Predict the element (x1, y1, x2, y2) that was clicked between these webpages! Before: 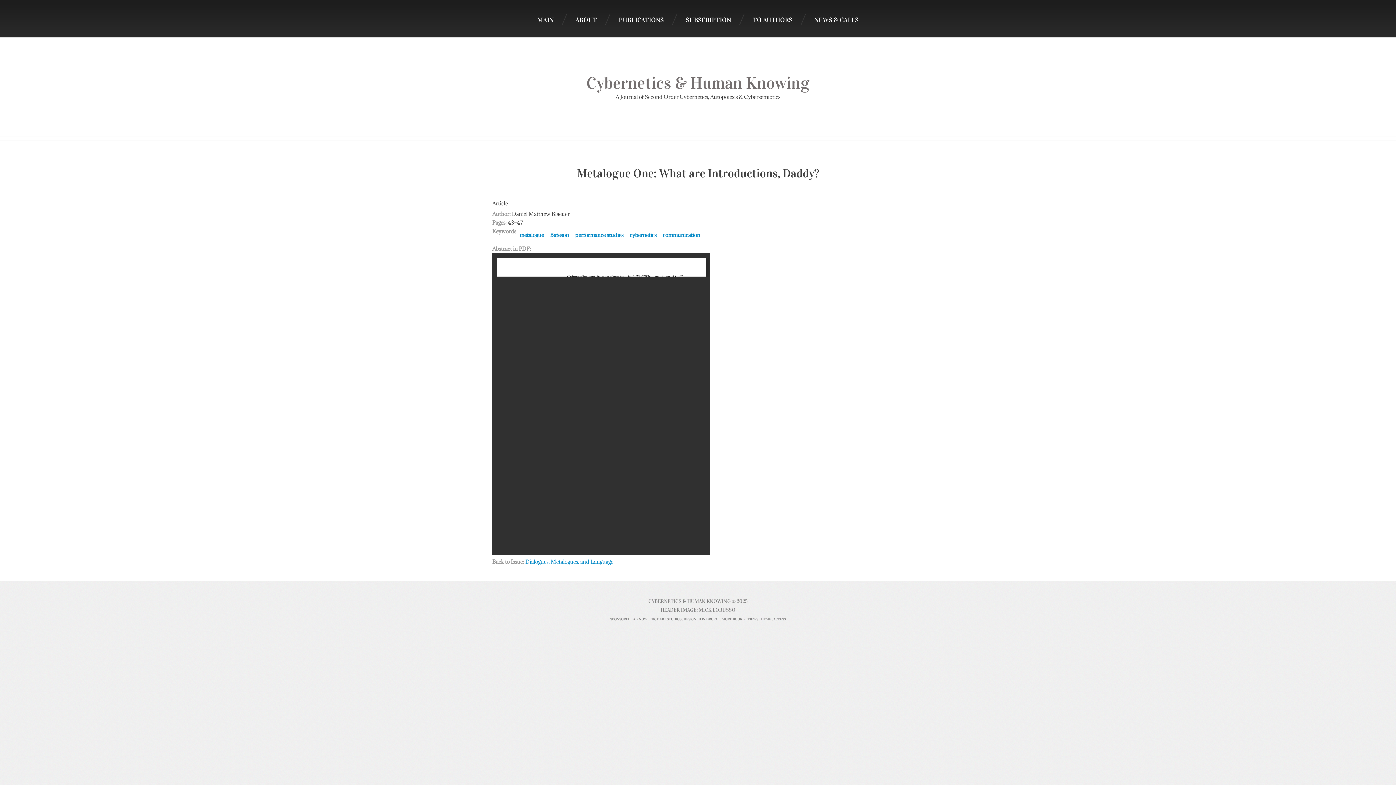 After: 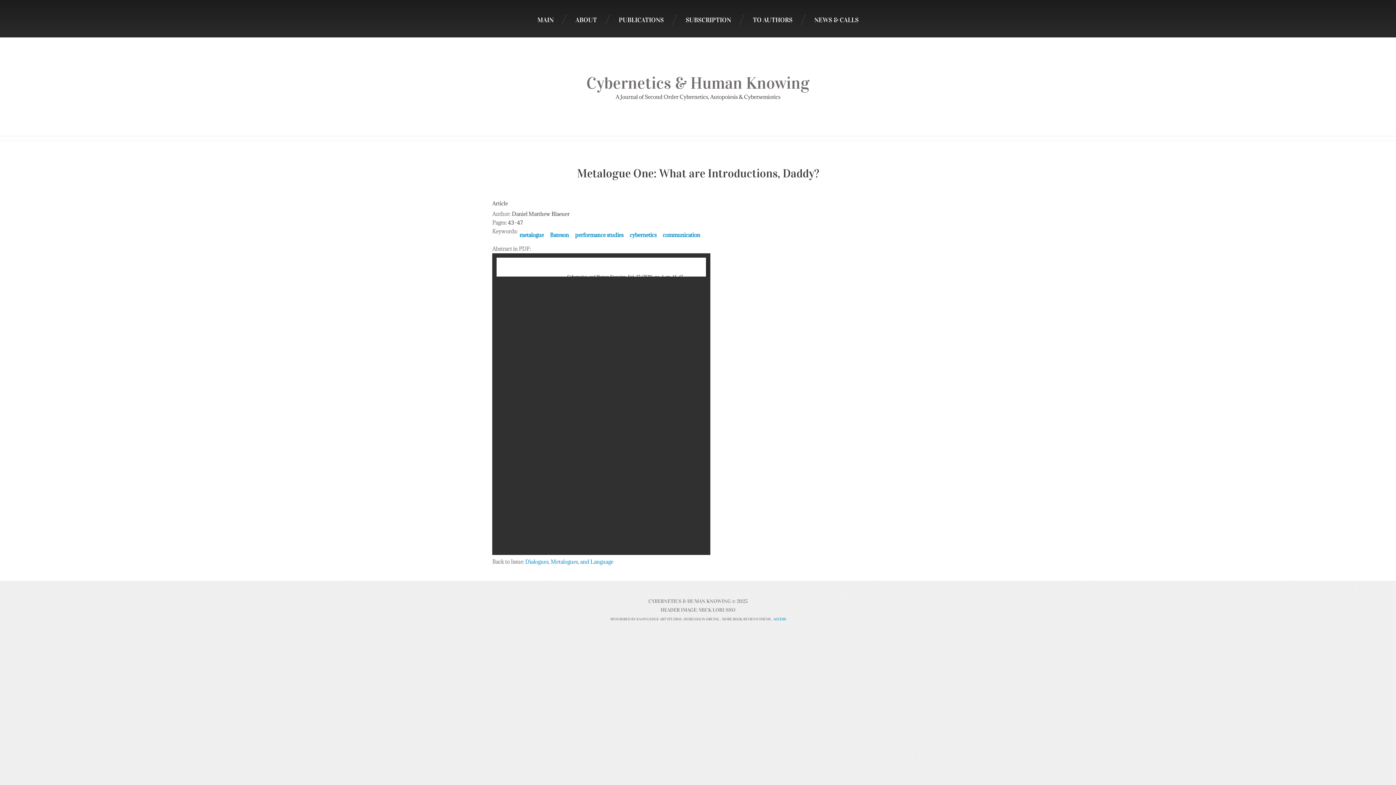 Action: bbox: (773, 617, 786, 621) label: ACCESS